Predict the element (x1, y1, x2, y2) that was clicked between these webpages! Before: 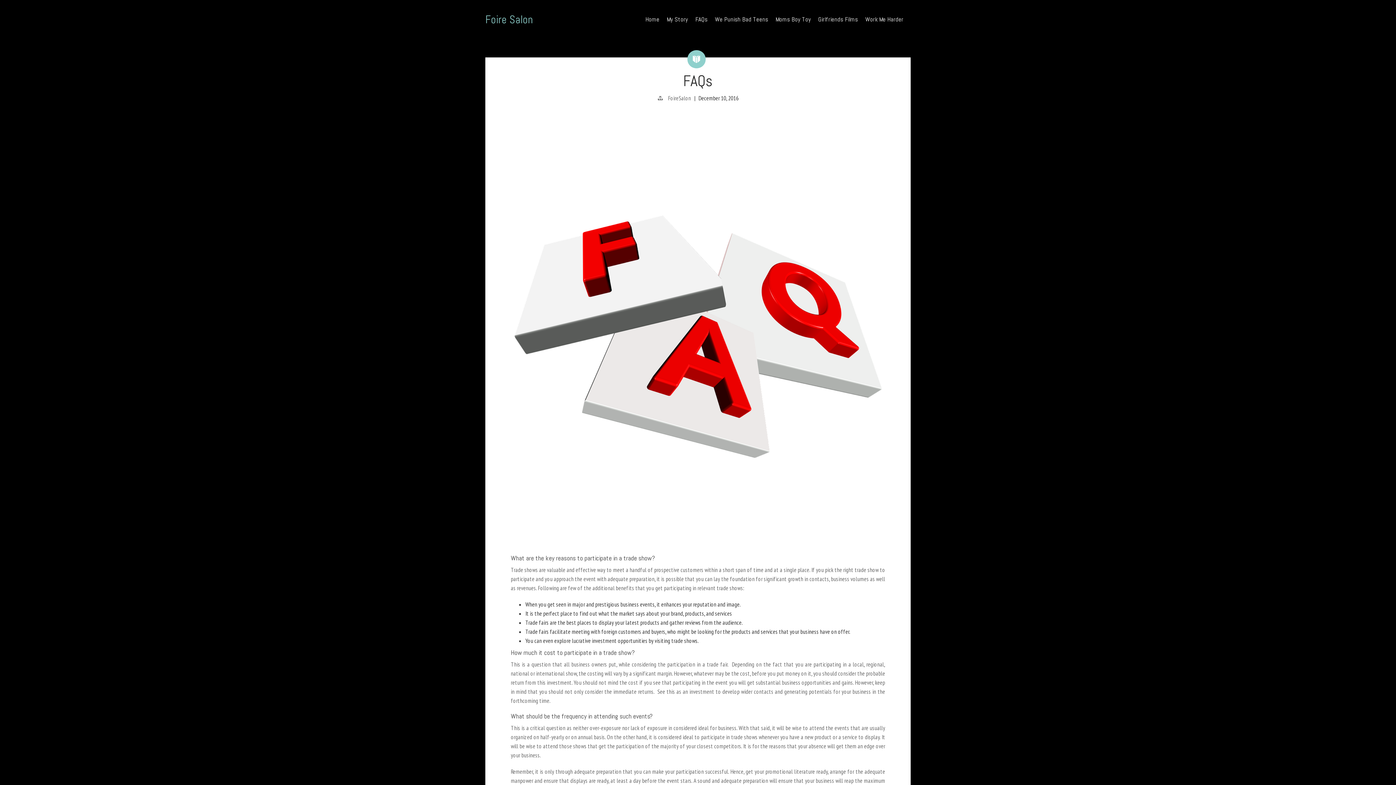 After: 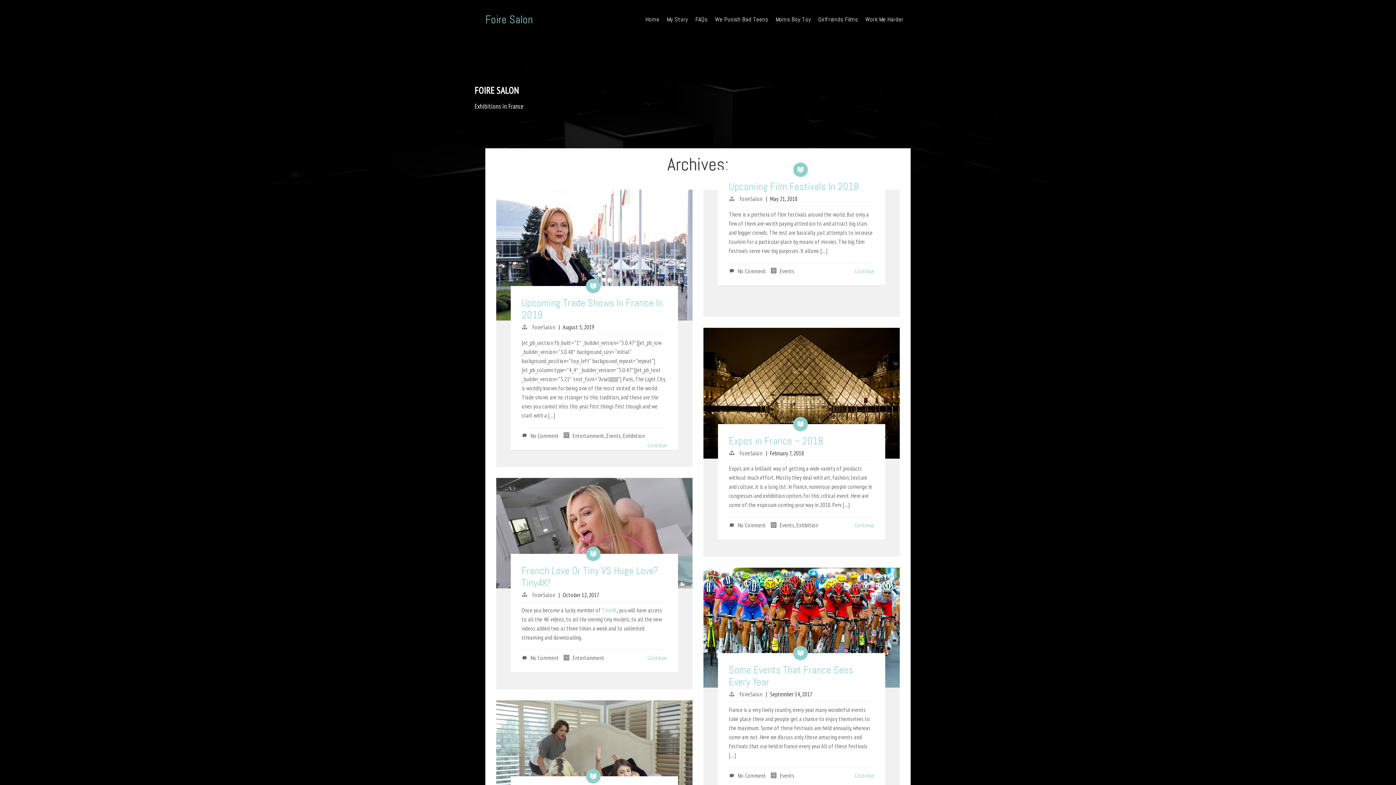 Action: bbox: (668, 94, 691, 101) label: FoireSalon